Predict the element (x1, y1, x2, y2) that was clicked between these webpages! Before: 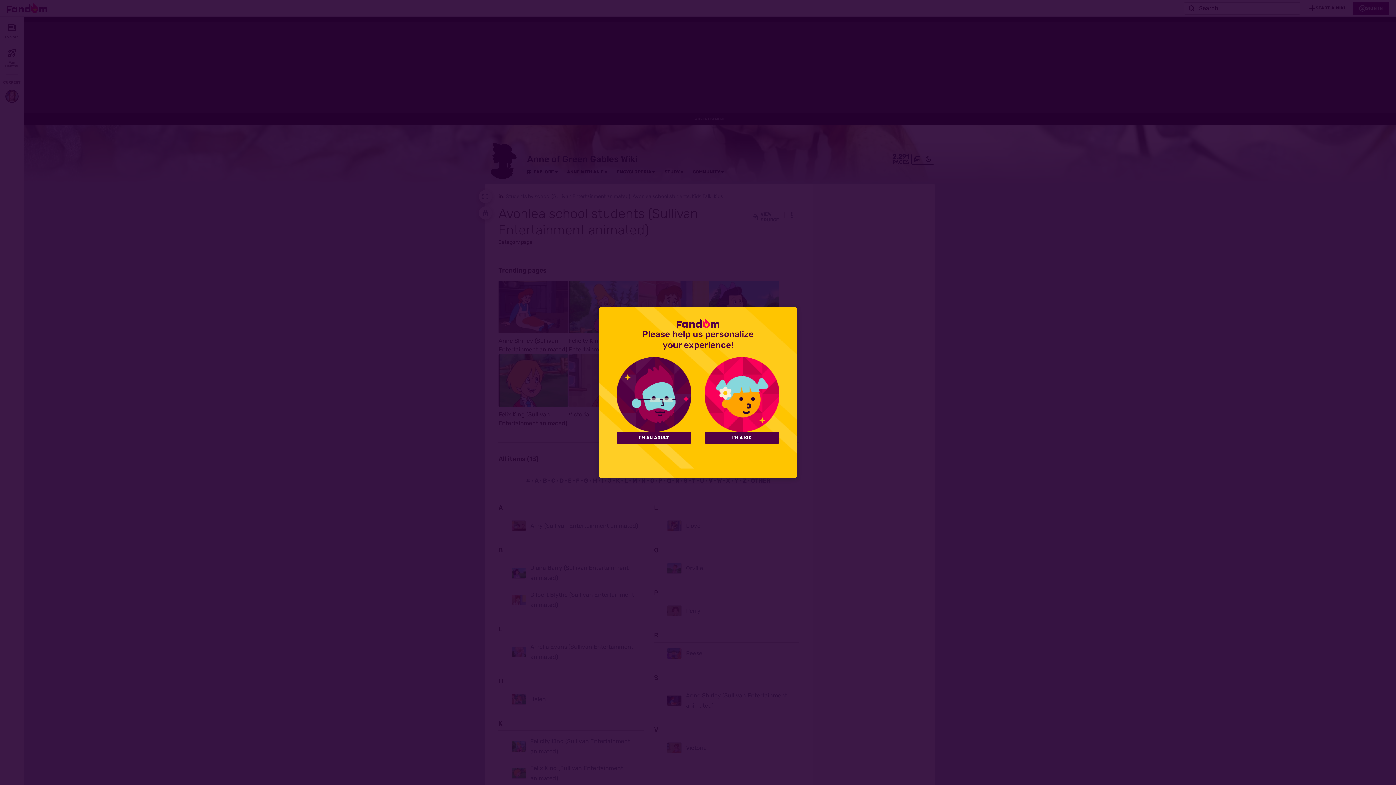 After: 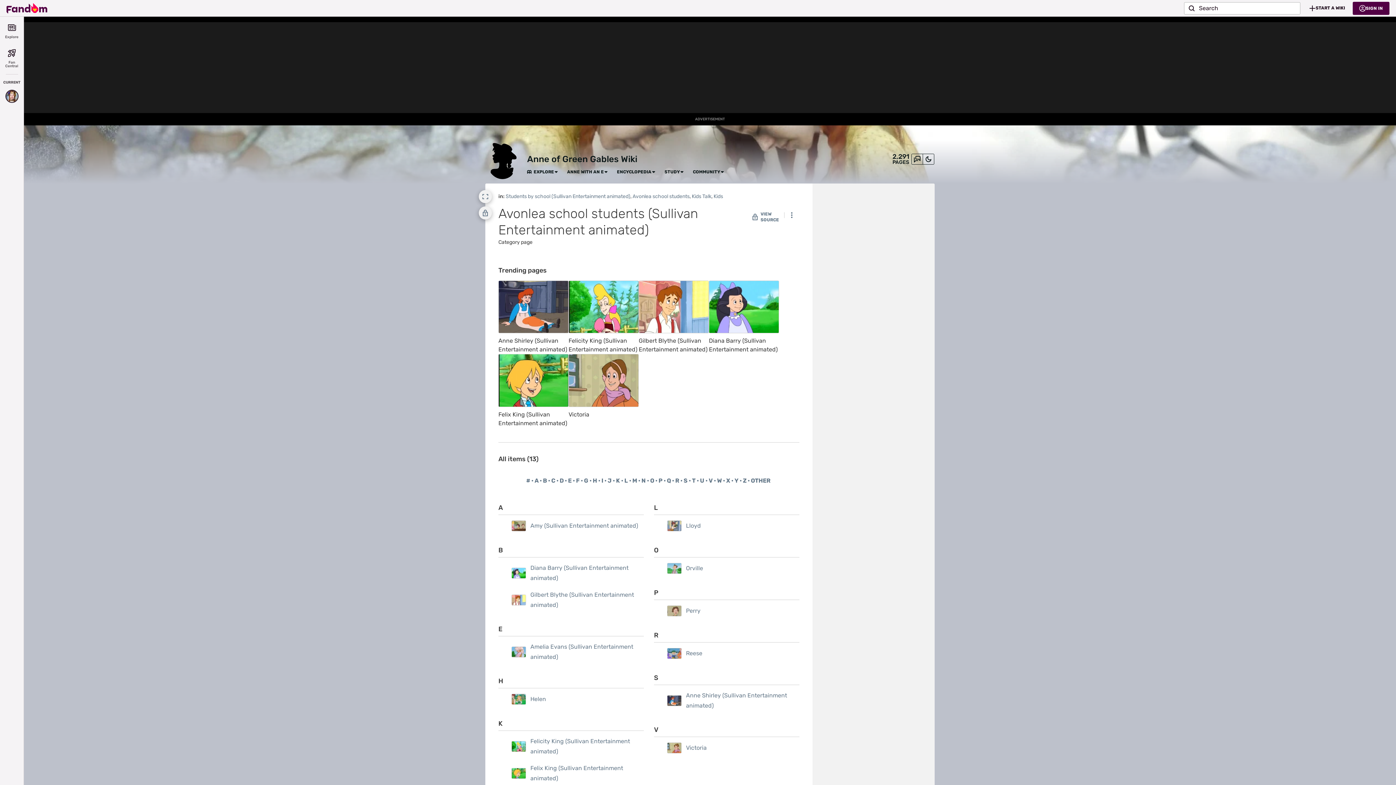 Action: label: I'M AN ADULT bbox: (616, 432, 691, 443)